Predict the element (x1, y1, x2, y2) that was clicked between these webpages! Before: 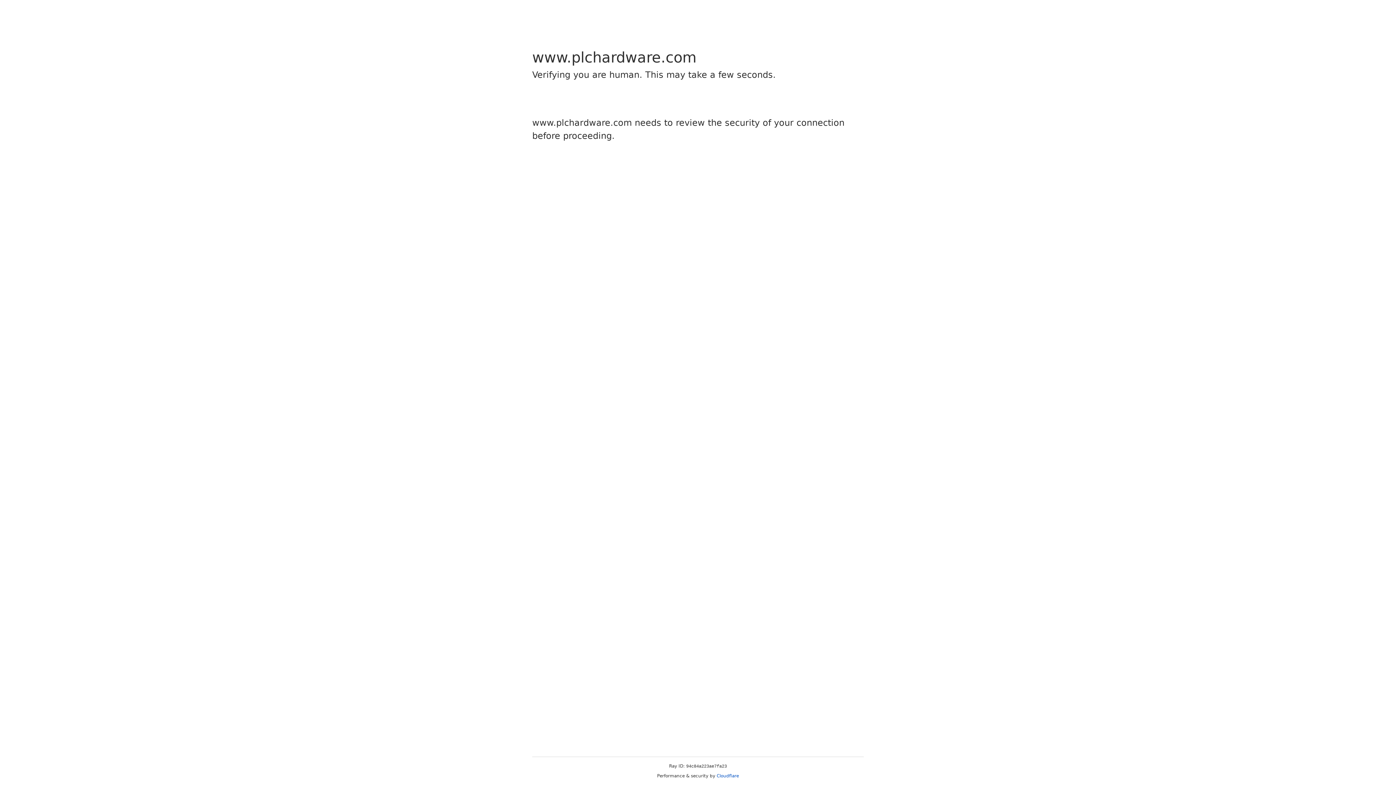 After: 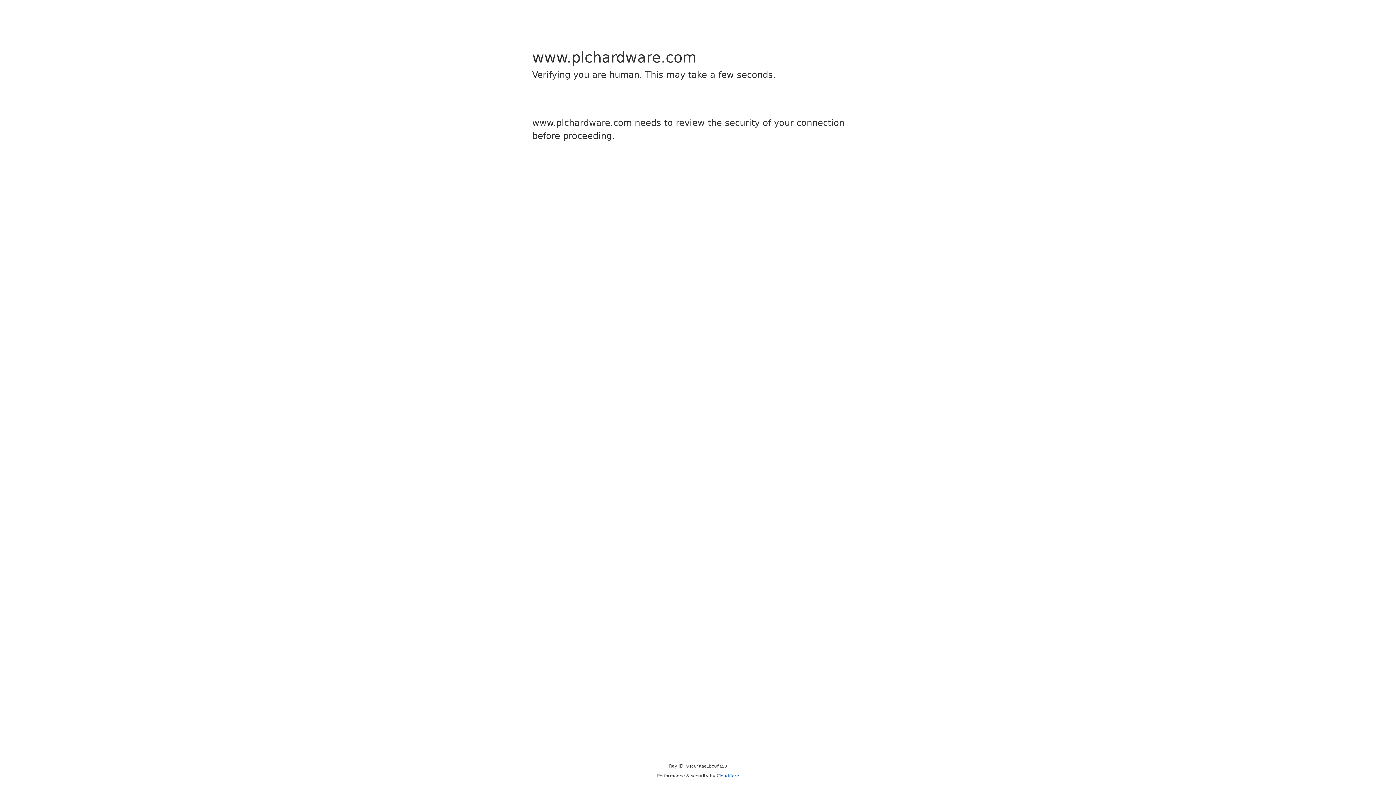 Action: bbox: (716, 773, 739, 778) label: Cloudflare